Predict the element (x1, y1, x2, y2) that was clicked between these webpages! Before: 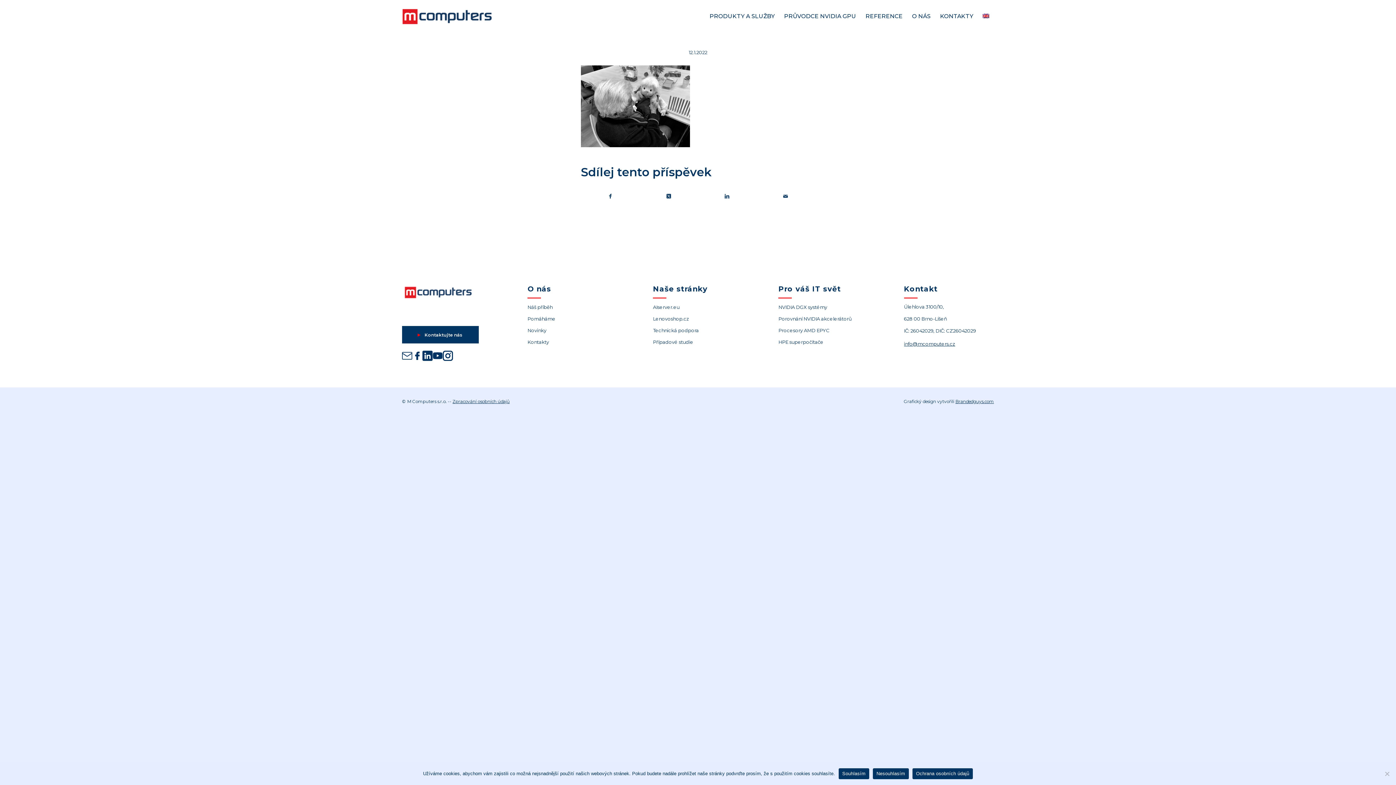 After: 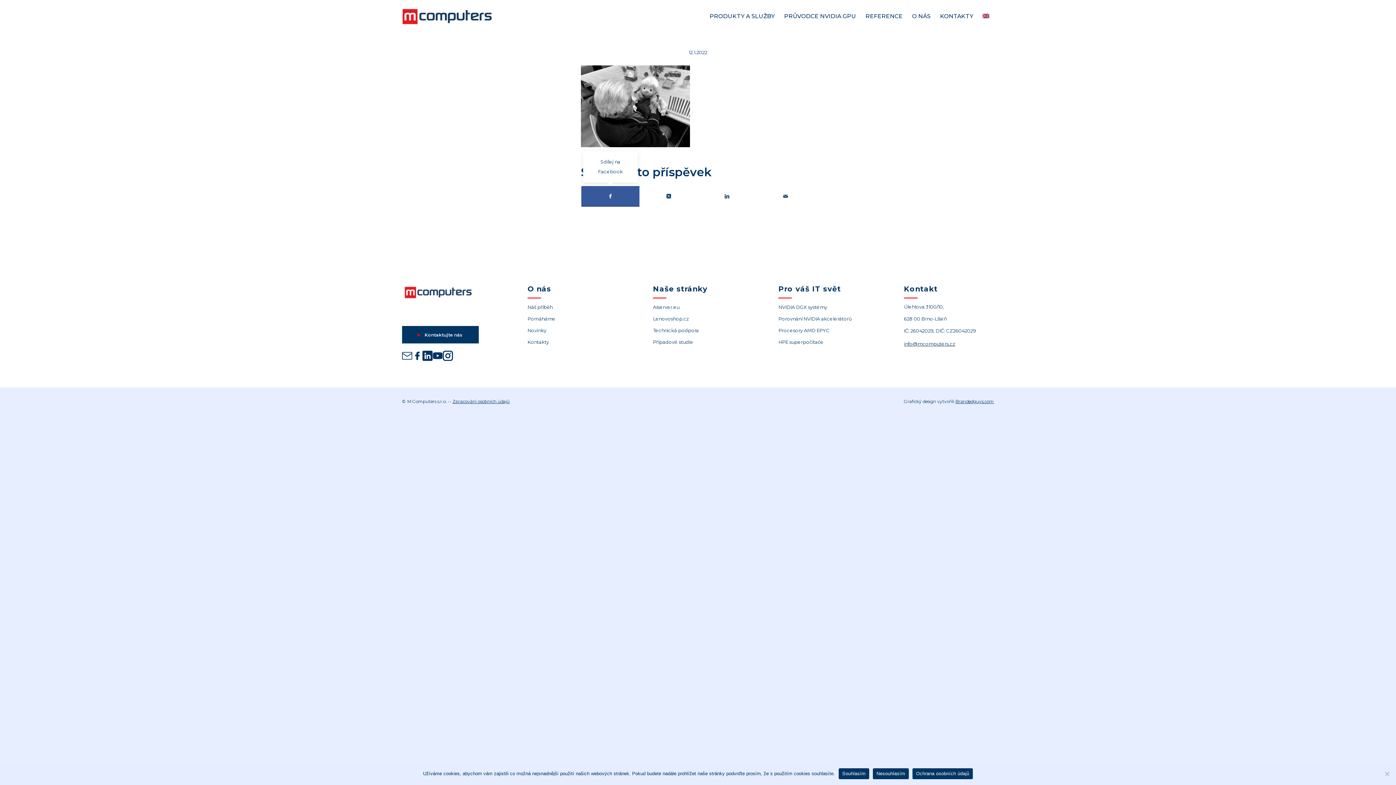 Action: label: Sdílej na Facebook bbox: (581, 186, 639, 207)